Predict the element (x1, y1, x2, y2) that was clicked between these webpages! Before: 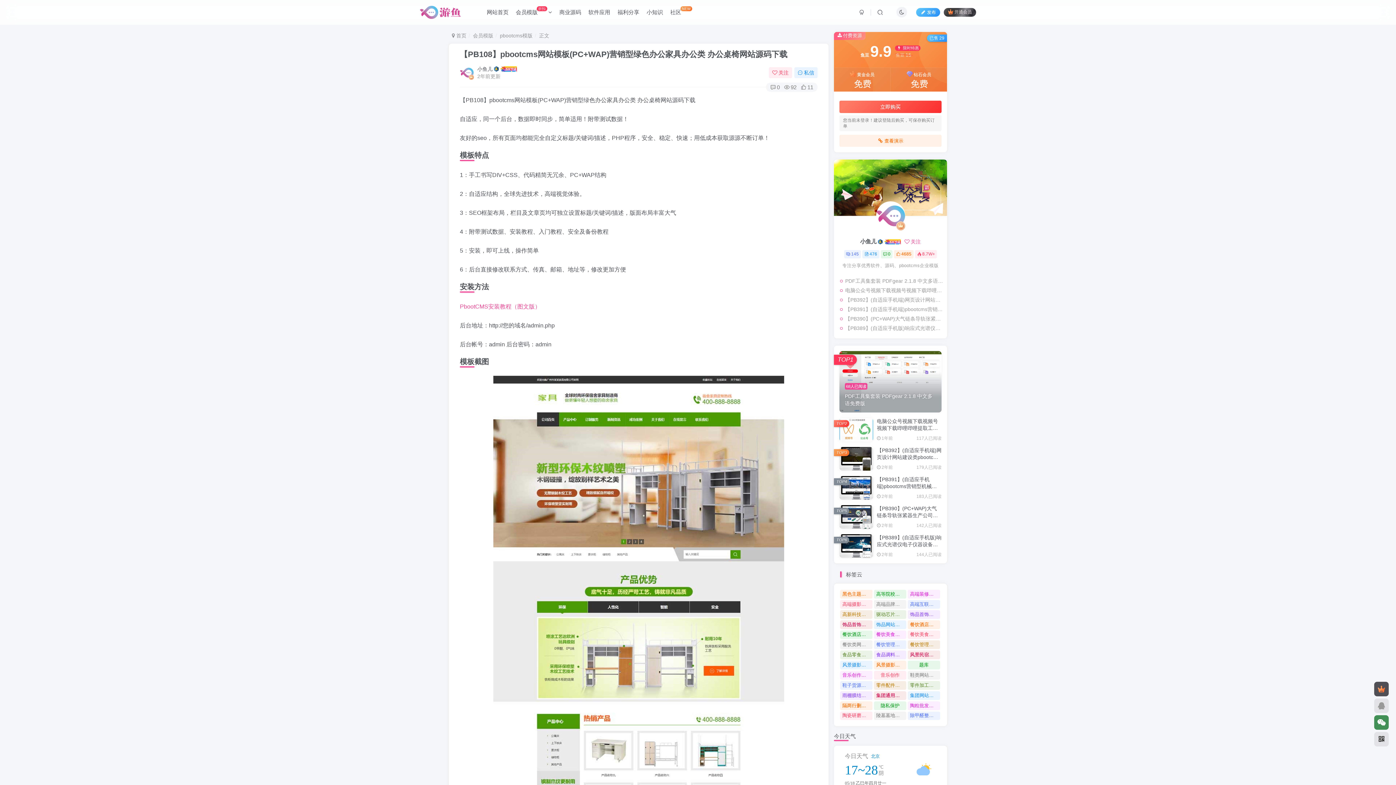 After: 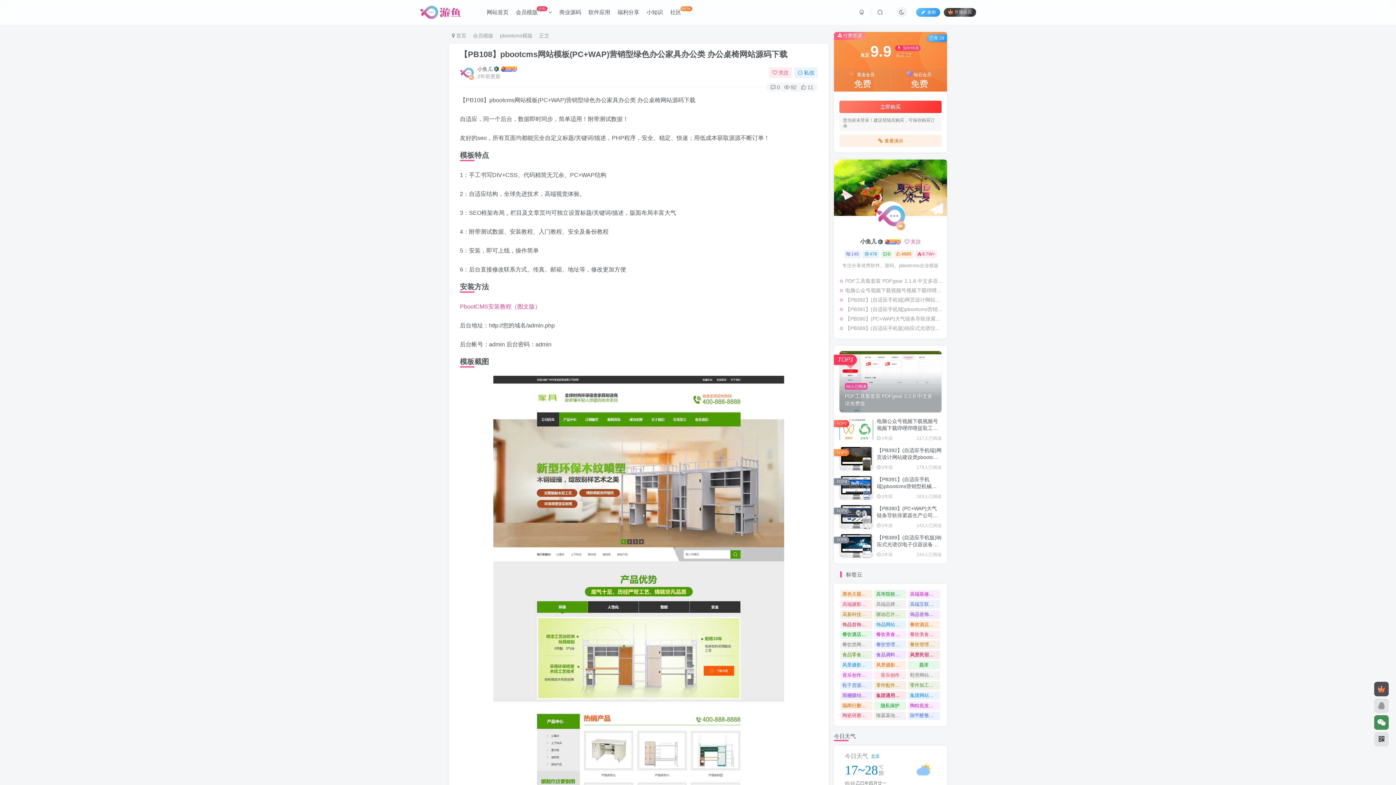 Action: bbox: (840, 620, 872, 629) label: 饰品首饰类网站